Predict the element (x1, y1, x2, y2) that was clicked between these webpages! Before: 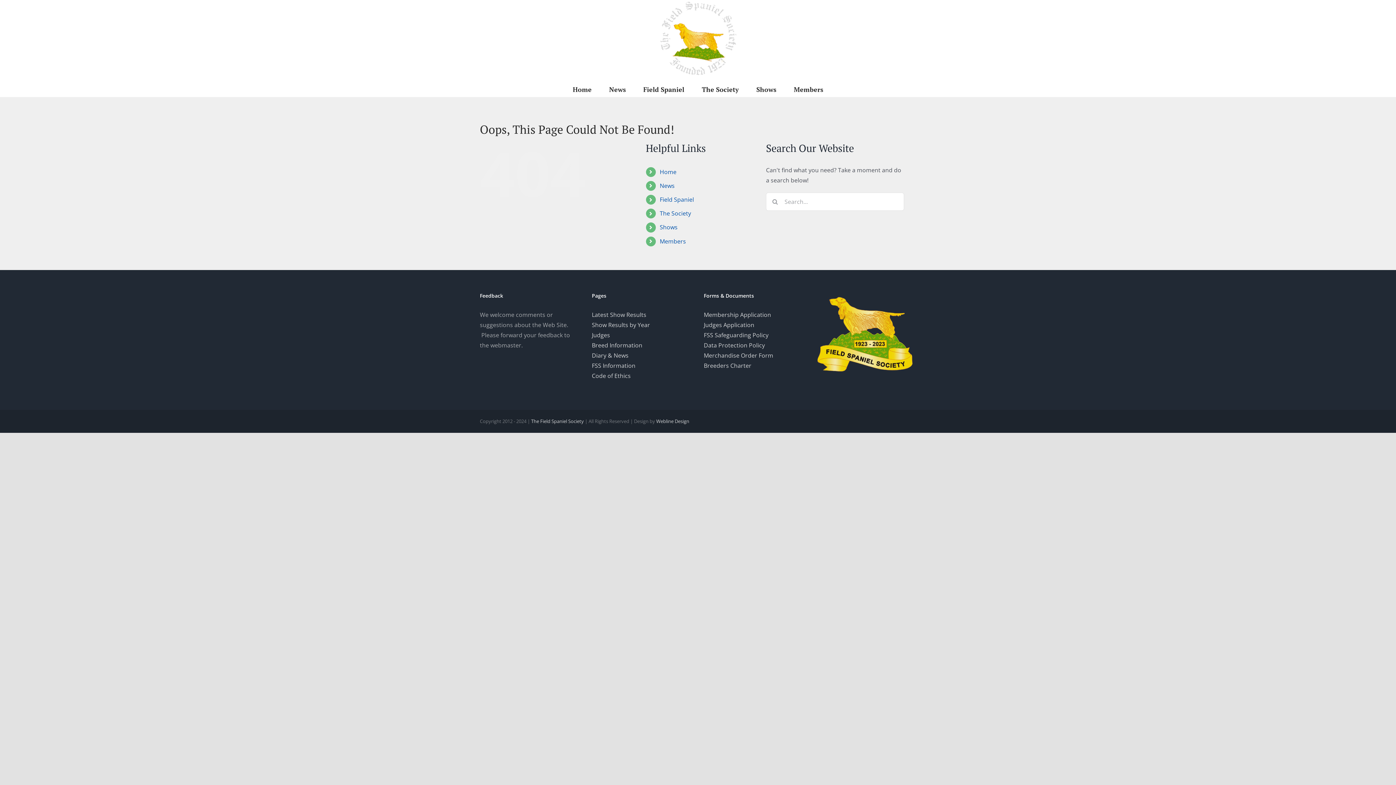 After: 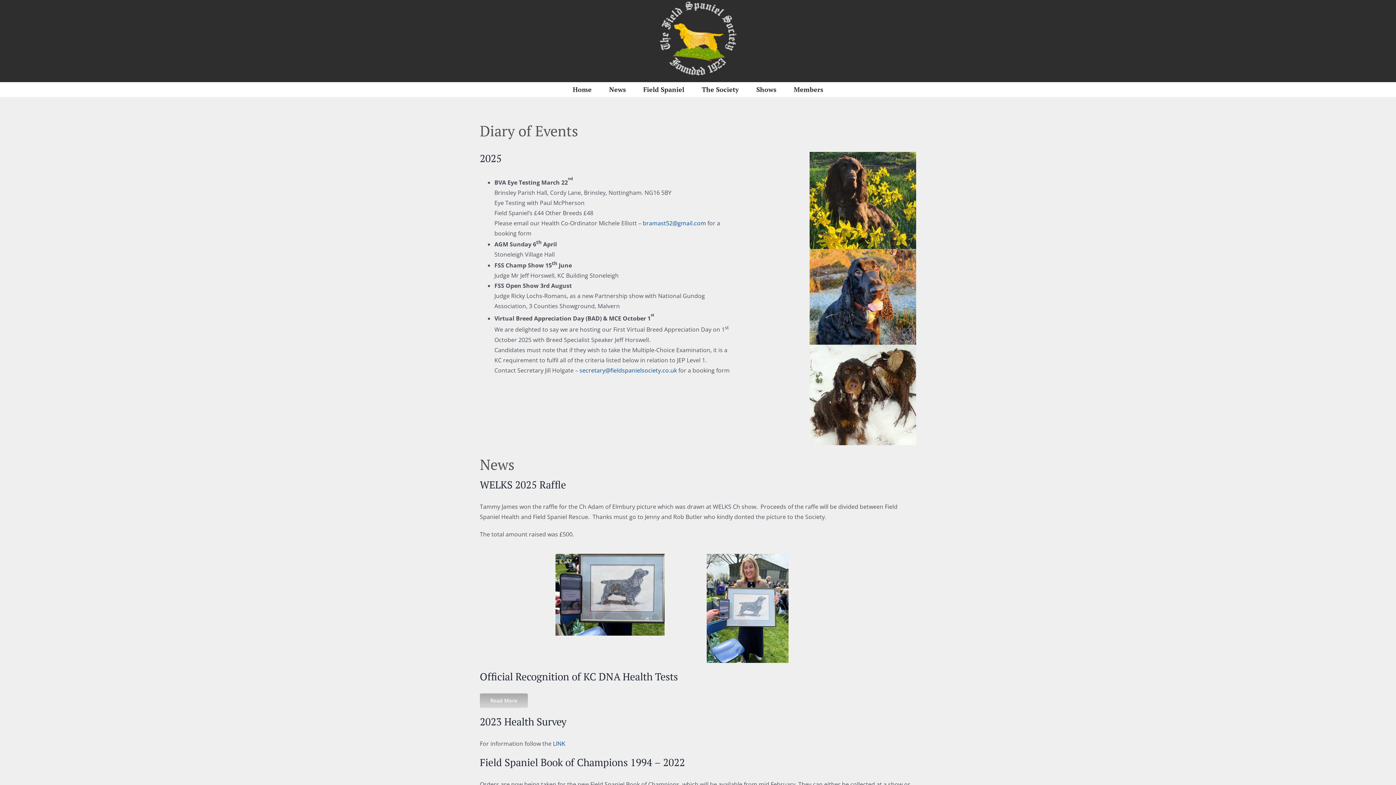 Action: label: Diary & News bbox: (592, 351, 628, 359)